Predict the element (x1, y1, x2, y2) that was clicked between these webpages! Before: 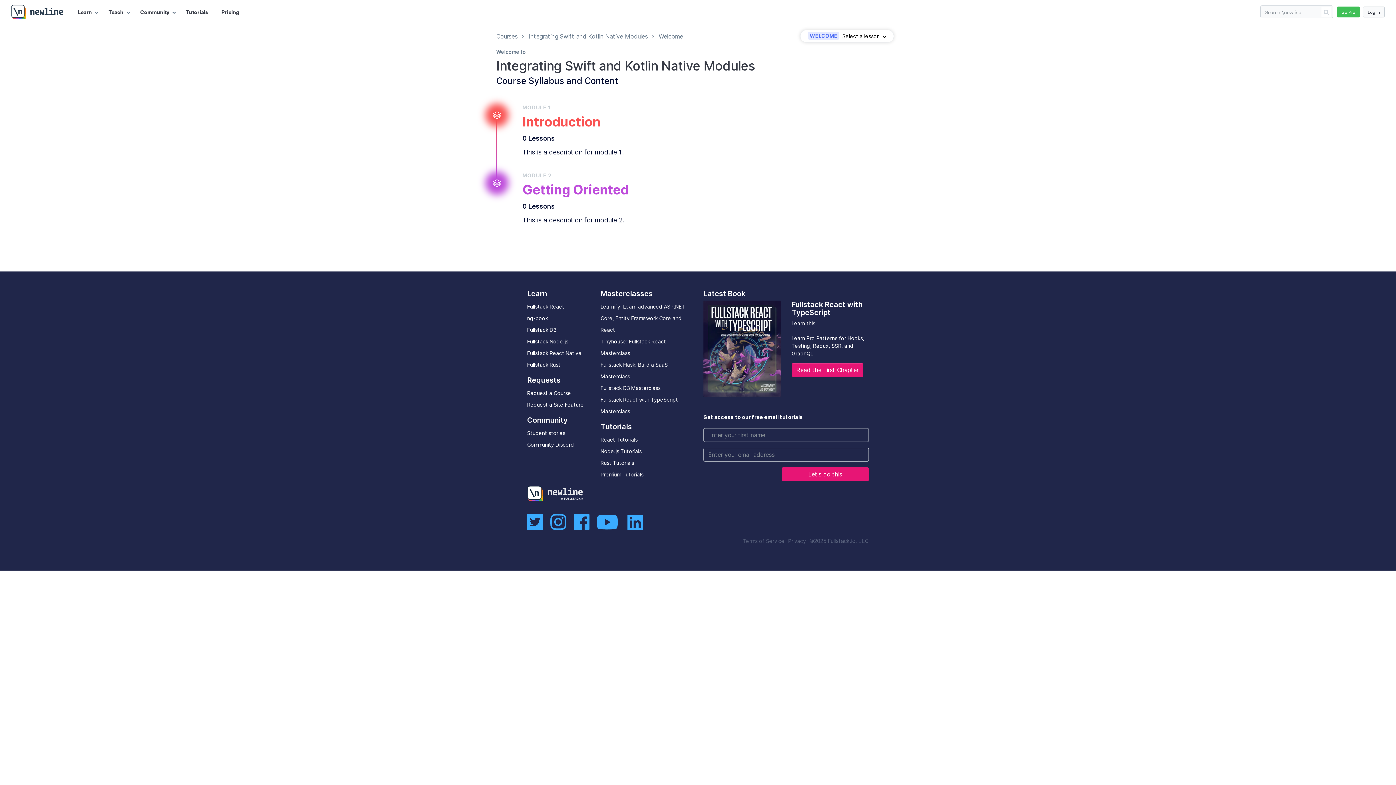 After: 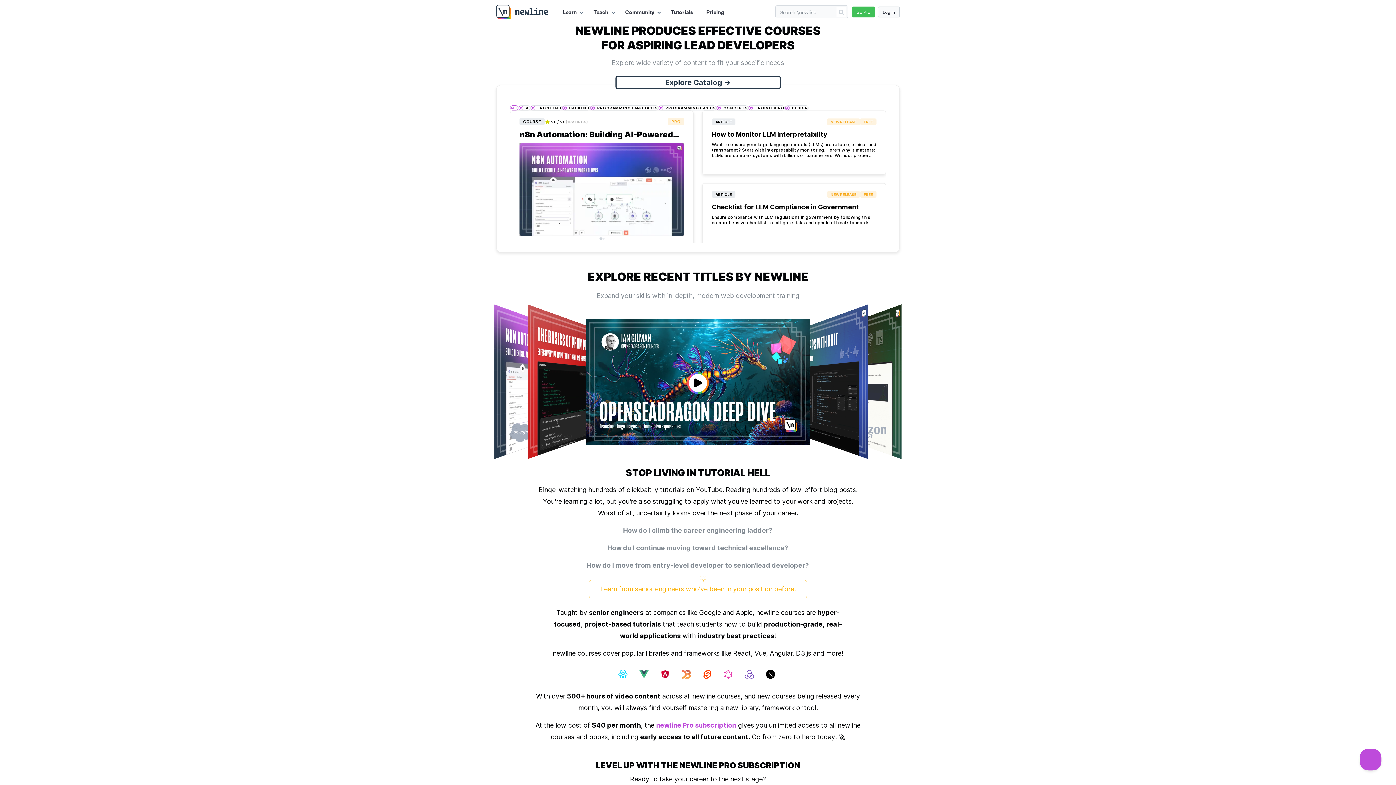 Action: bbox: (527, 486, 585, 501) label: newline